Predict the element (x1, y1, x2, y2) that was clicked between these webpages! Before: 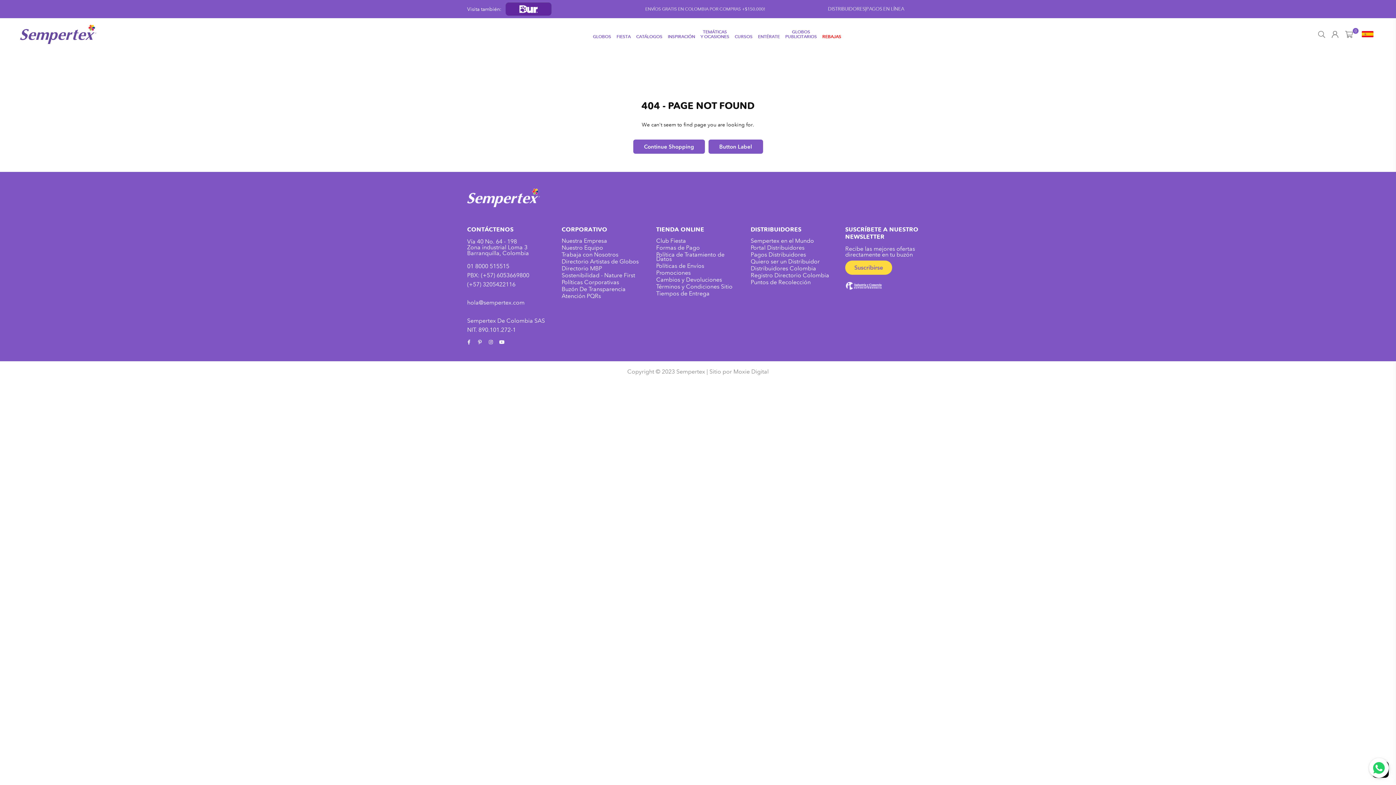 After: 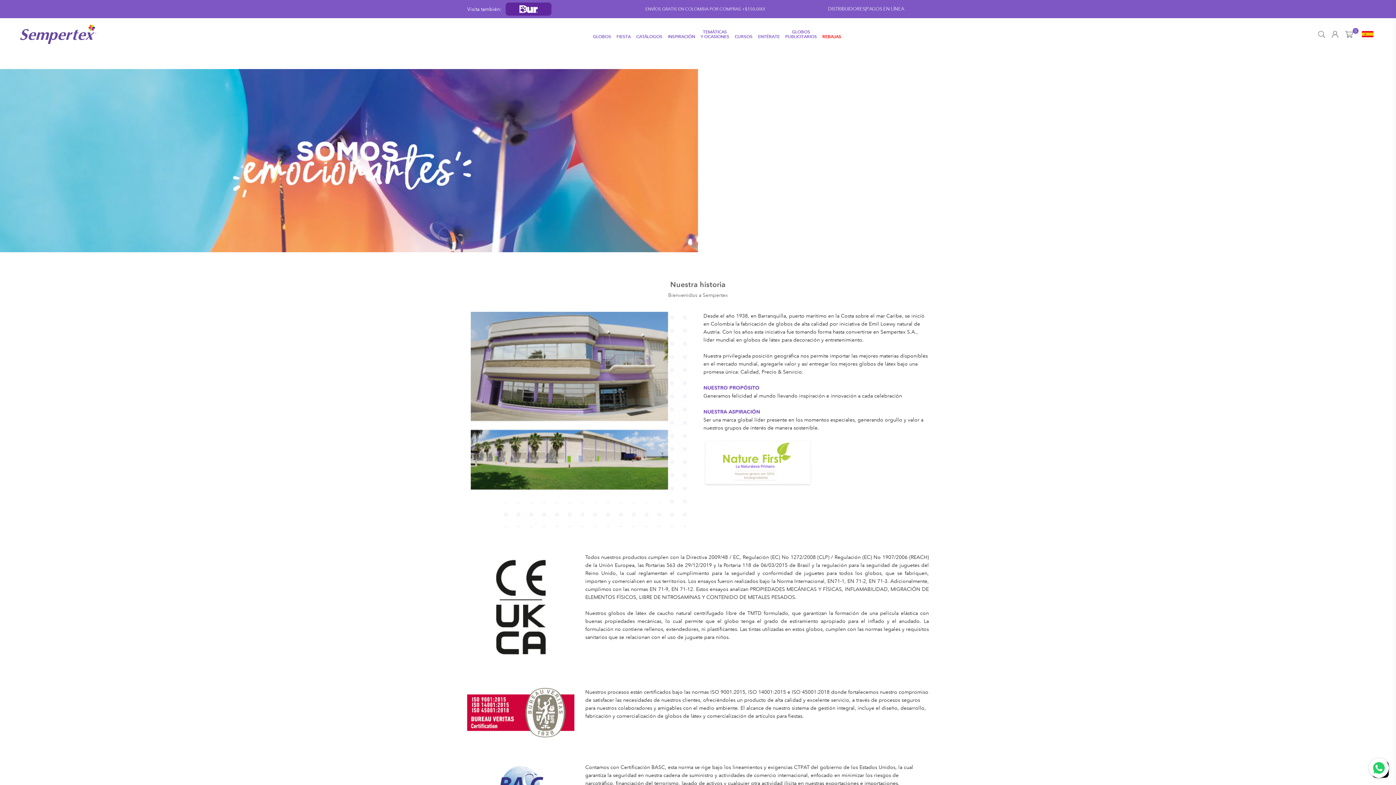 Action: bbox: (561, 237, 607, 244) label: Nuestra Empresa